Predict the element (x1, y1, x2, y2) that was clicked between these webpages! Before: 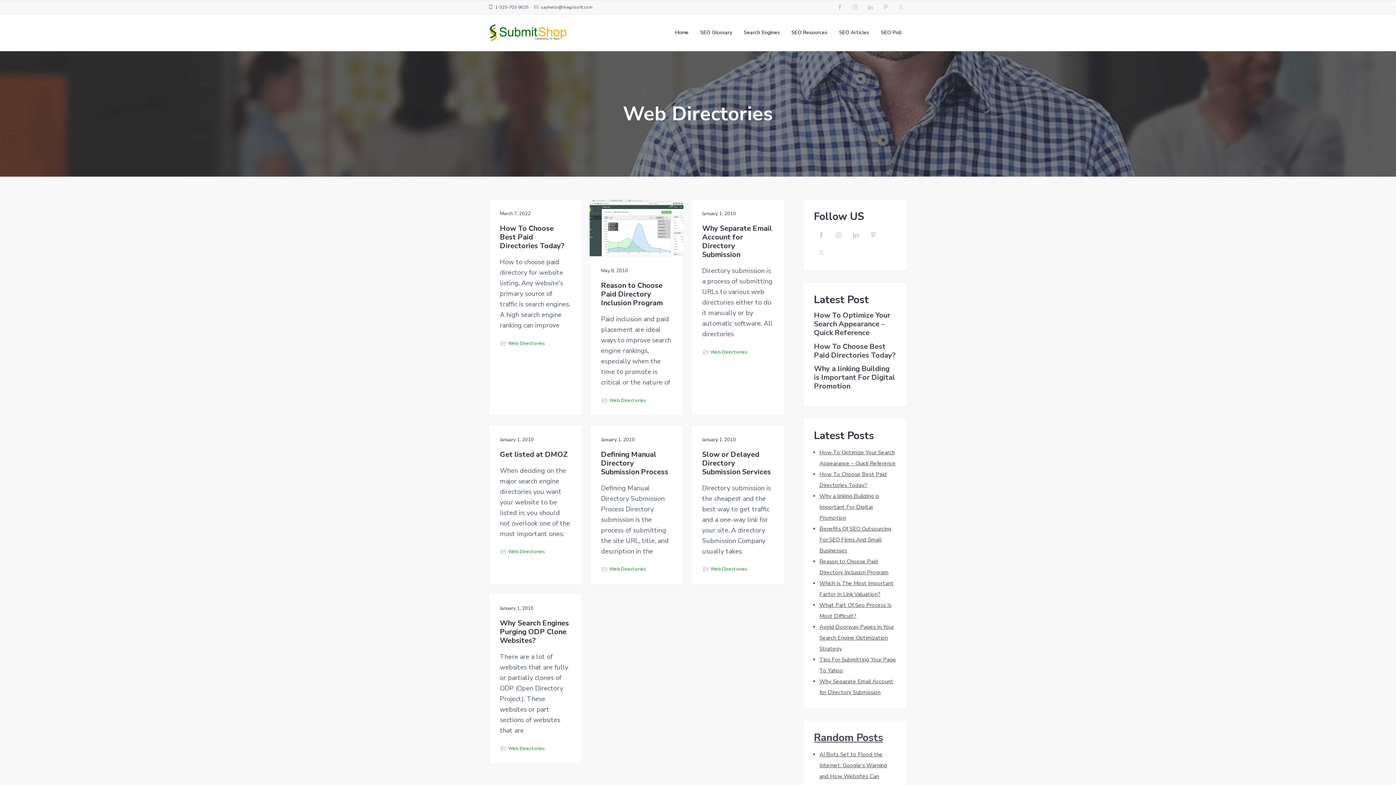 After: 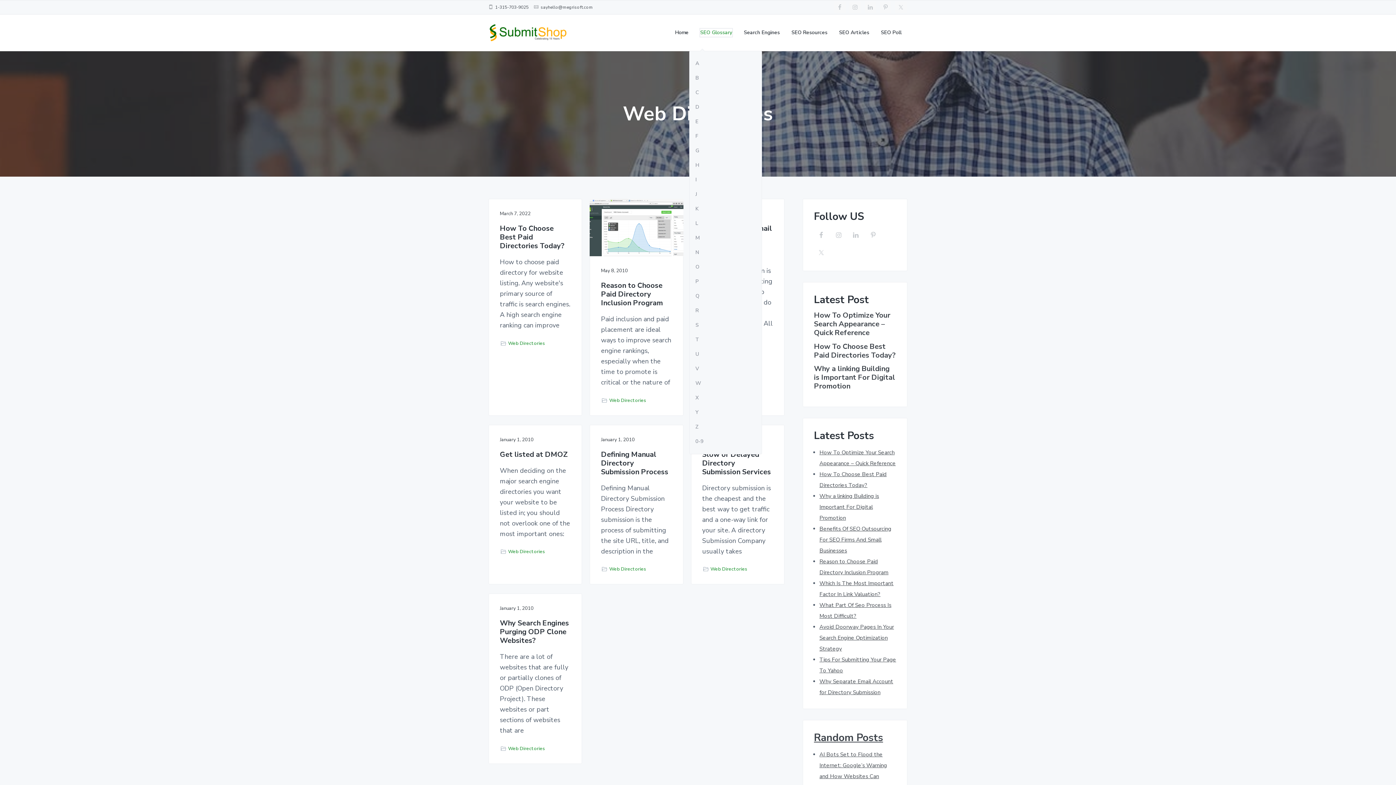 Action: bbox: (700, 28, 732, 36) label: SEO Glossary